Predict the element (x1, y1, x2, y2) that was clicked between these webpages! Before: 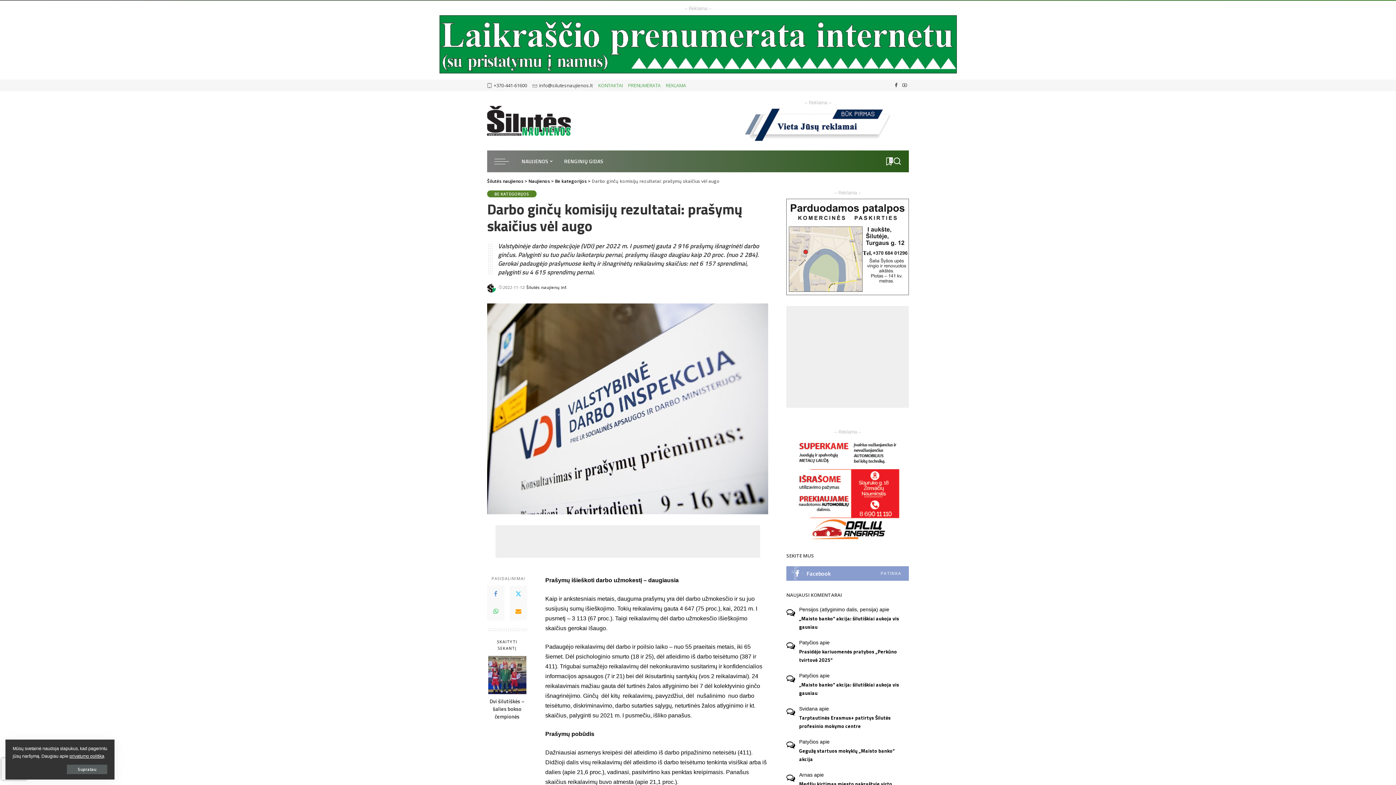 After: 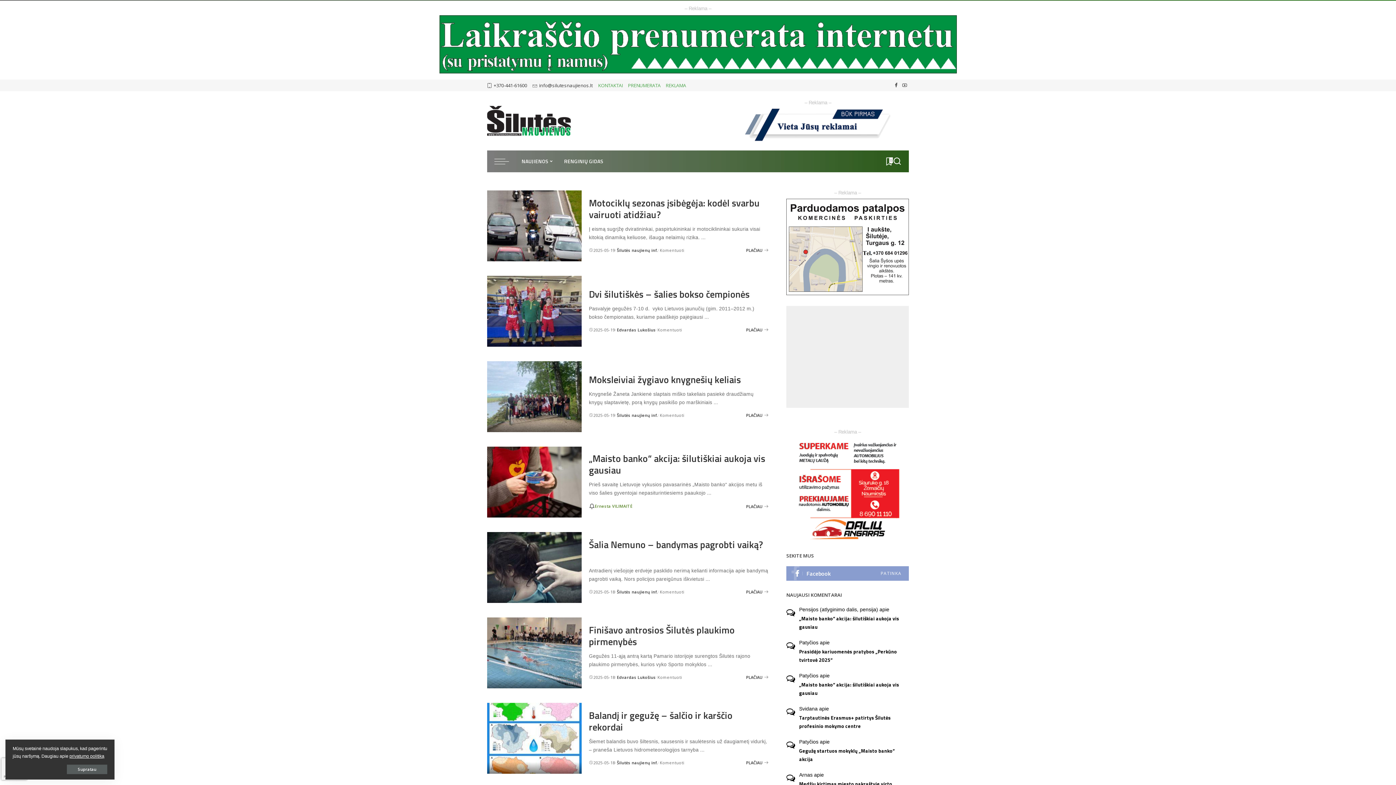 Action: bbox: (528, 178, 550, 184) label: Naujienos